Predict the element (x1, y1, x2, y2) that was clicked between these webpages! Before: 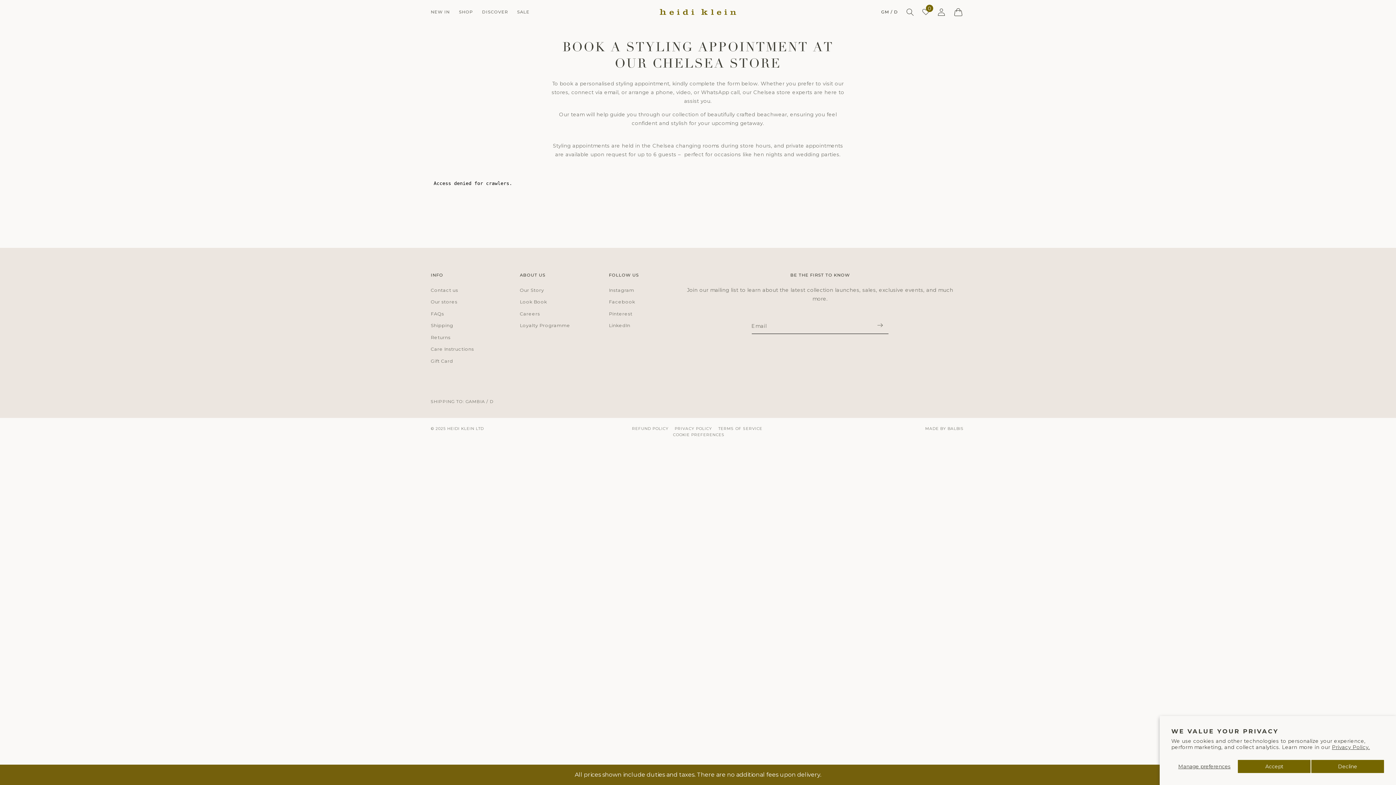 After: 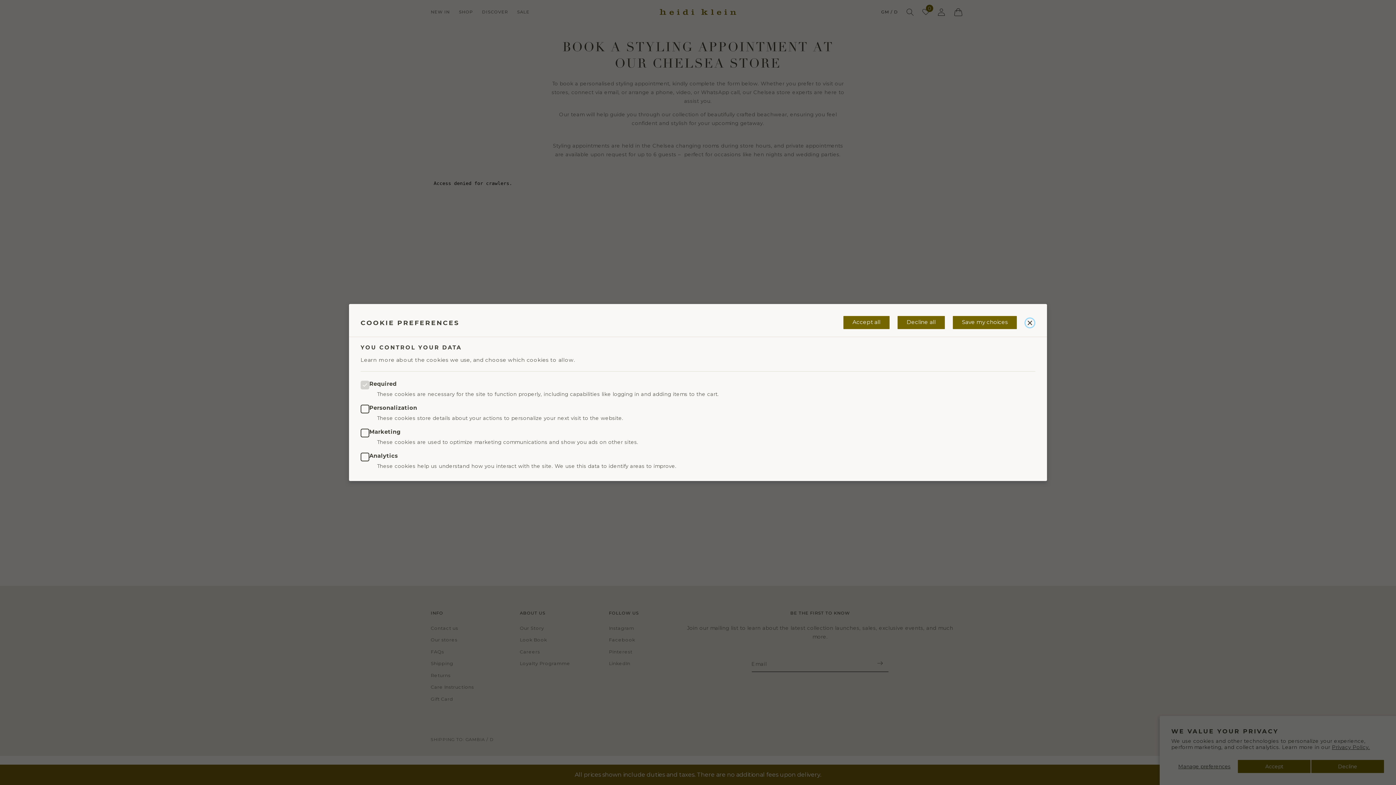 Action: label: Manage preferences bbox: (1171, 760, 1237, 773)